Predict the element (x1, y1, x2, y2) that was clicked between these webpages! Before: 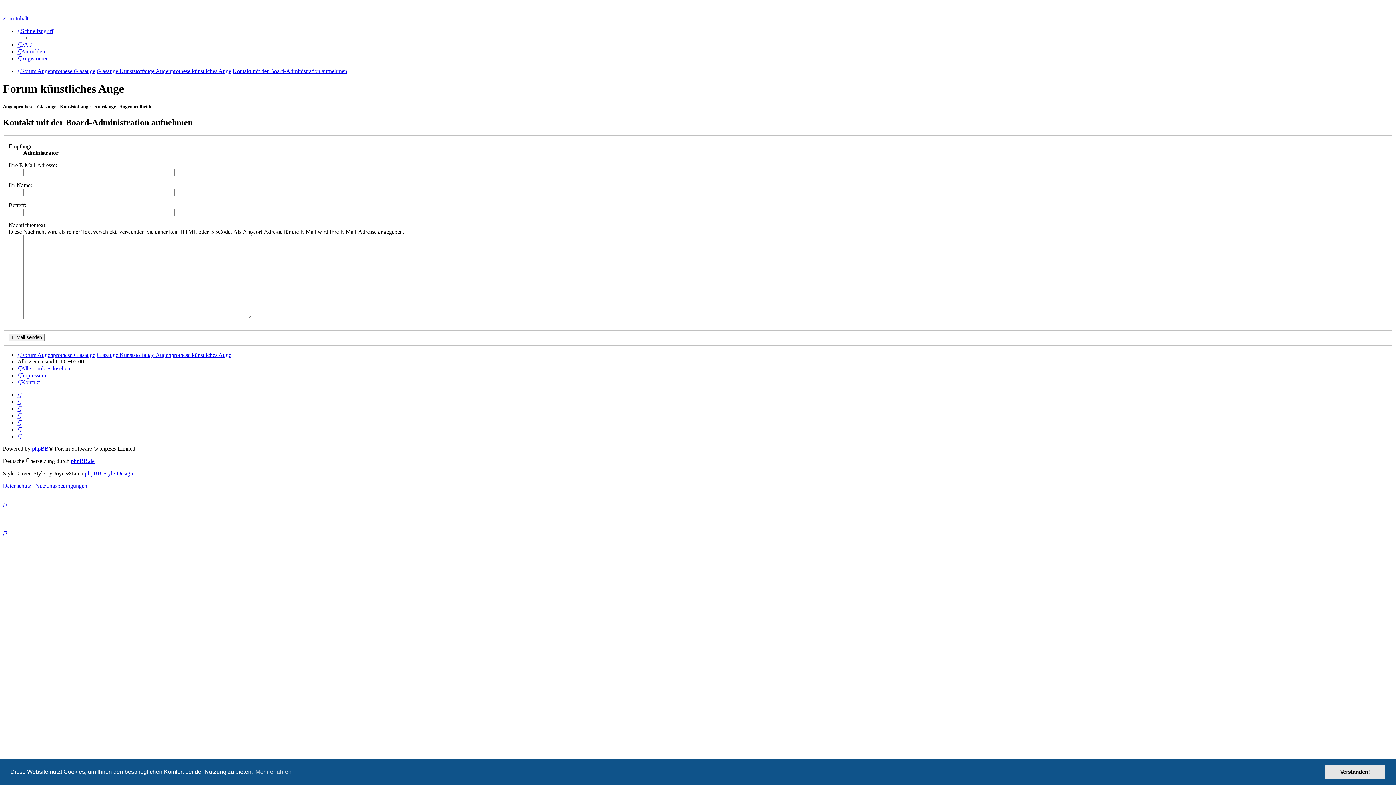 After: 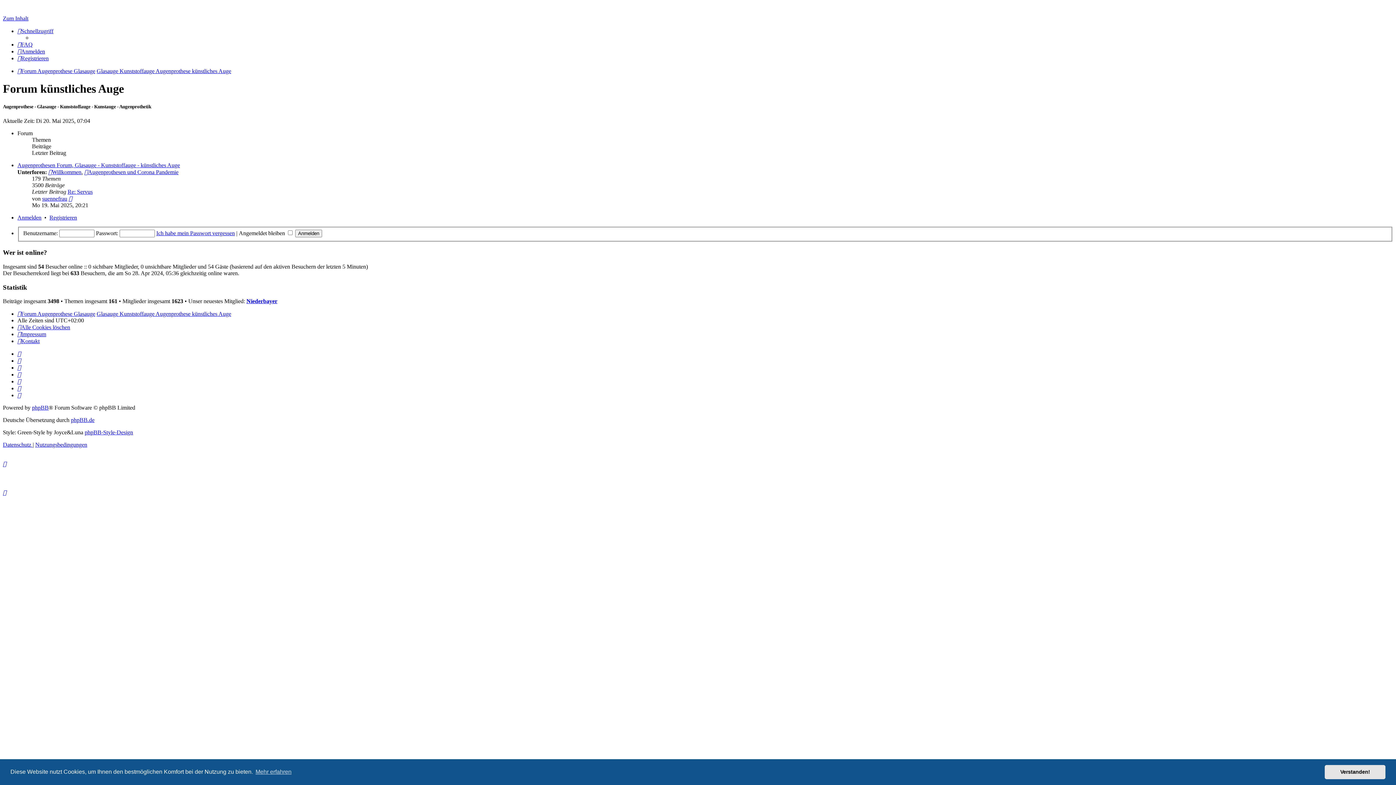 Action: label: Forum Augenprothese Glasauge bbox: (17, 351, 95, 358)